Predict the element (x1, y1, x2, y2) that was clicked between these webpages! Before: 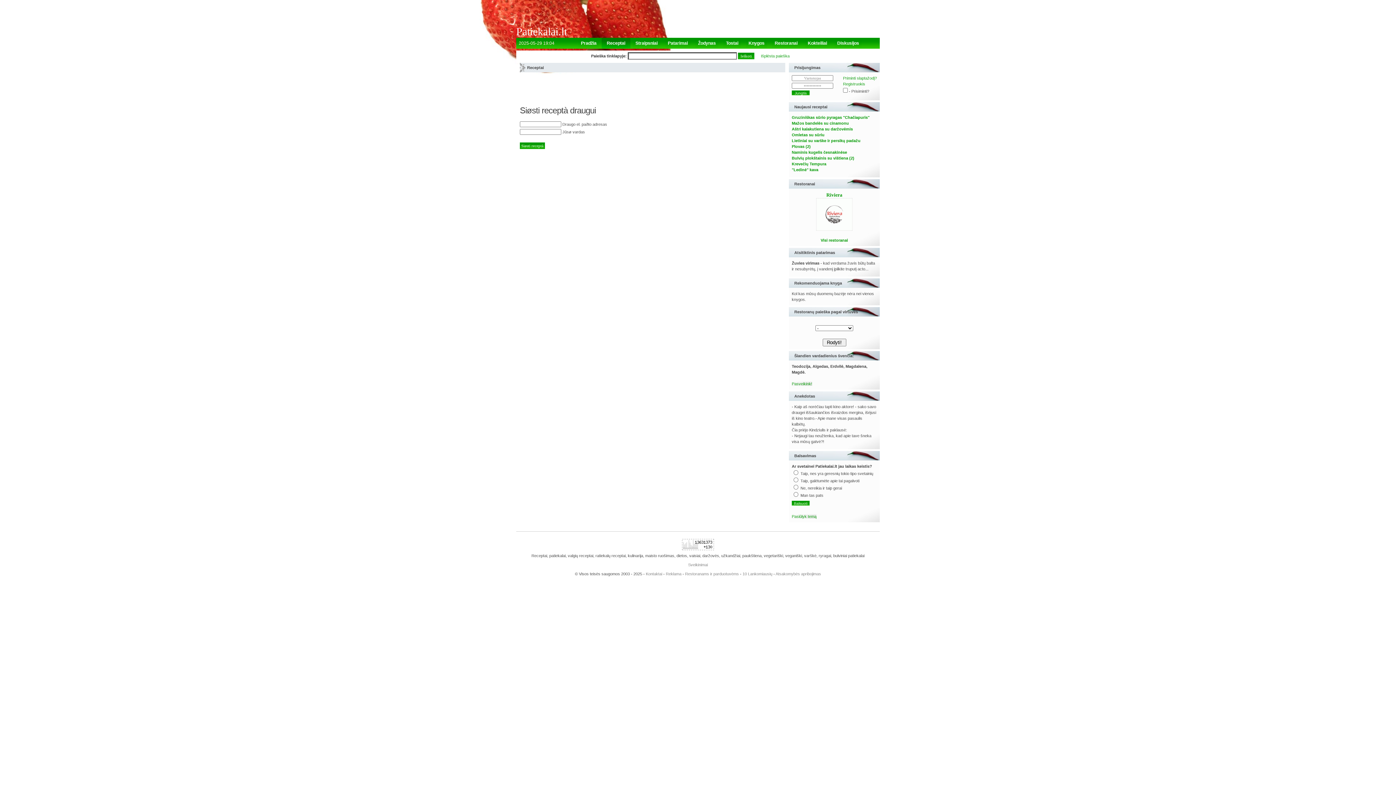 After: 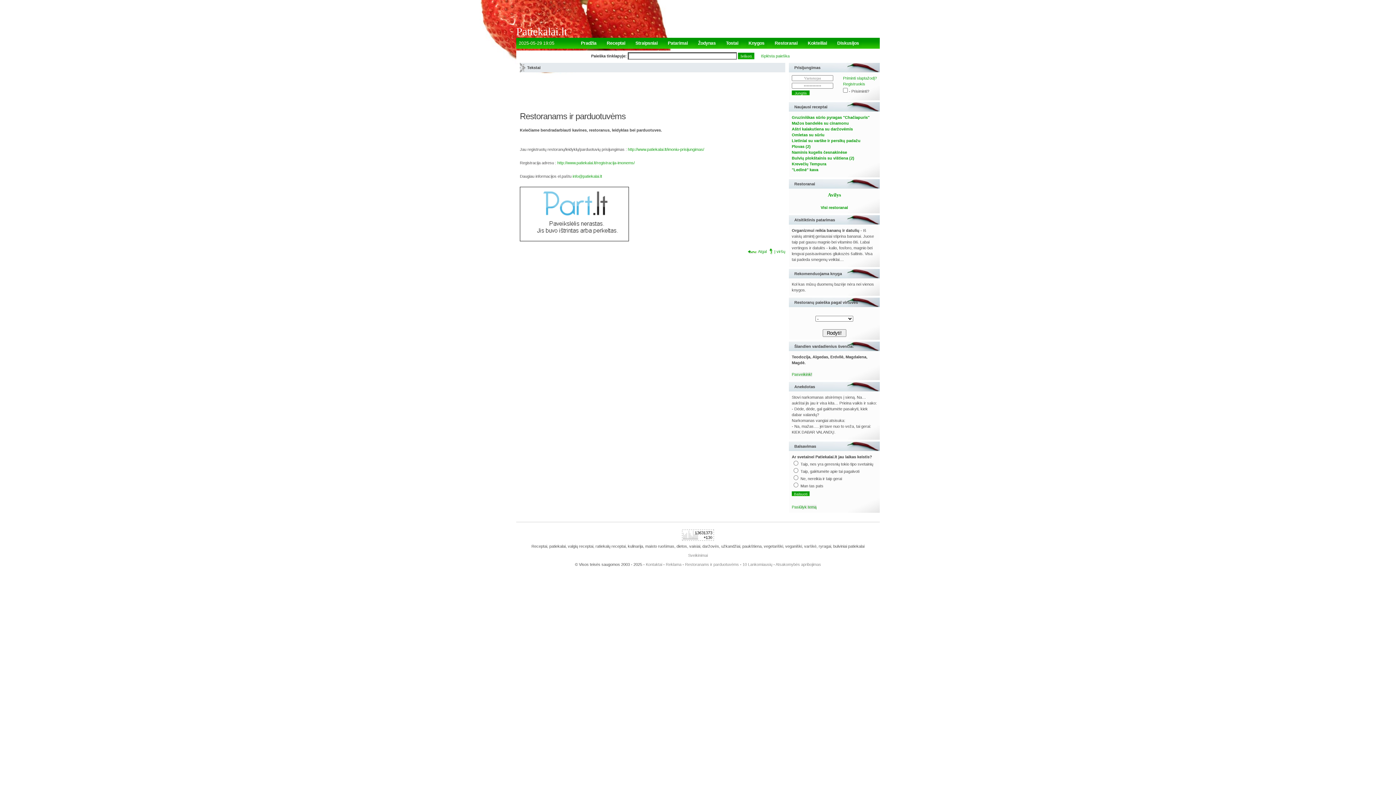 Action: label: Restoranams ir parduotuvėms bbox: (685, 572, 739, 576)